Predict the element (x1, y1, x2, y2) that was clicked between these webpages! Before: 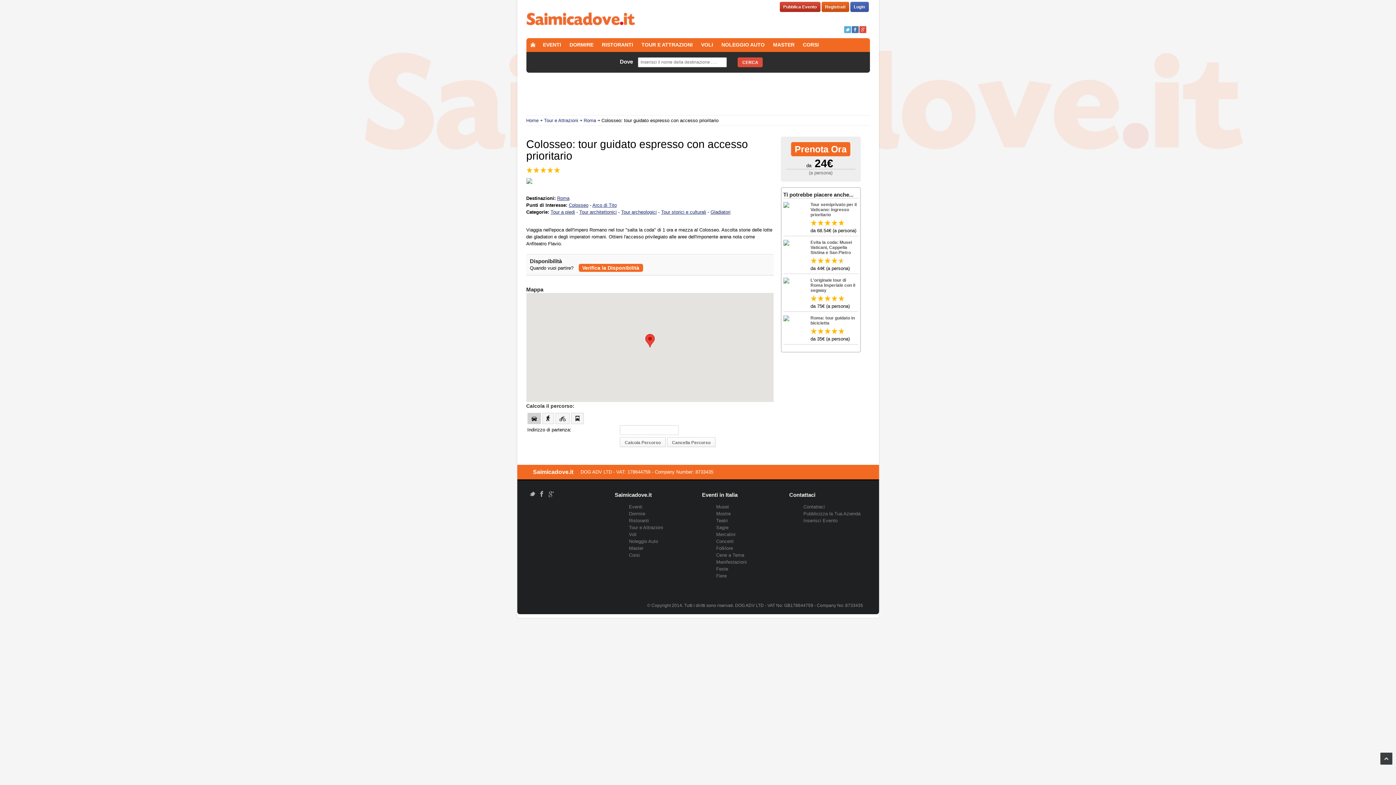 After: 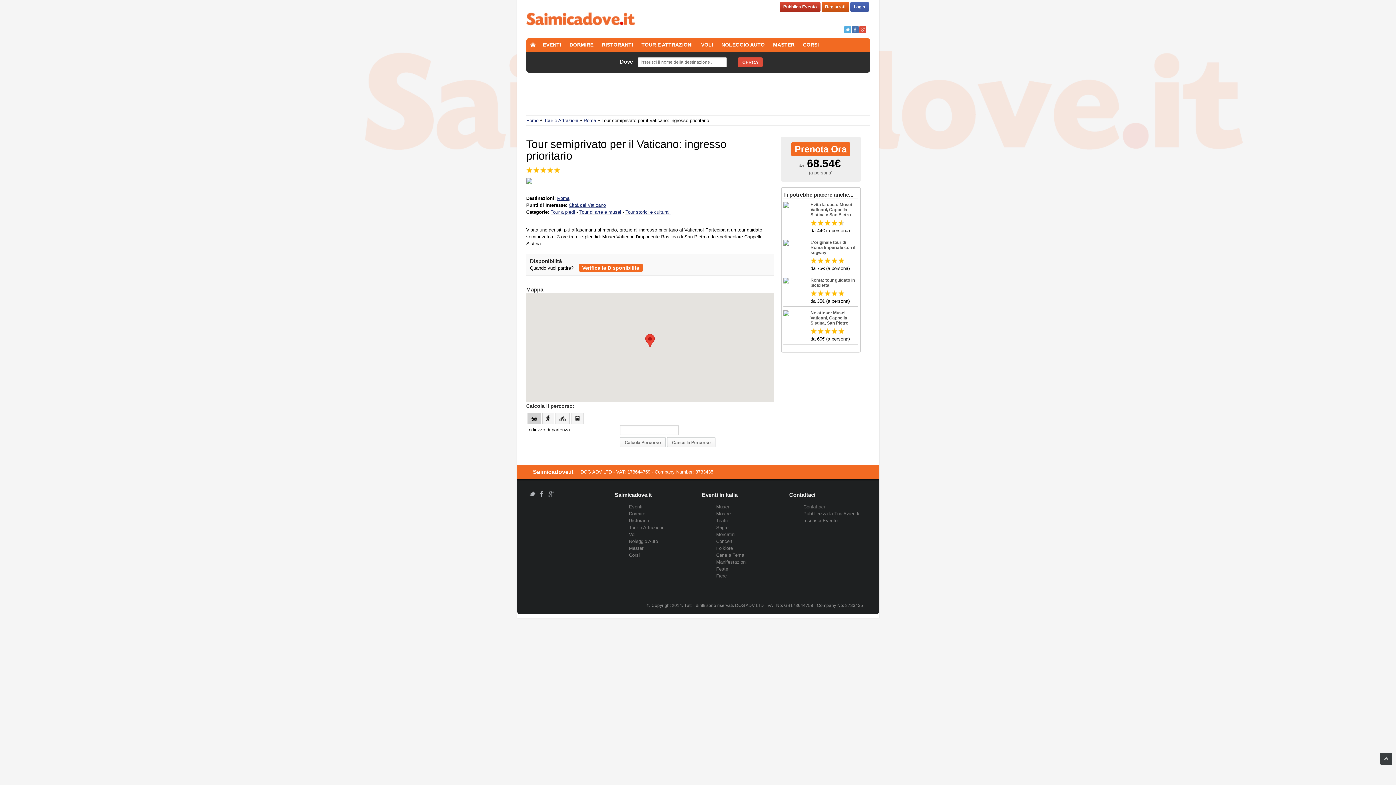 Action: bbox: (783, 203, 789, 209)